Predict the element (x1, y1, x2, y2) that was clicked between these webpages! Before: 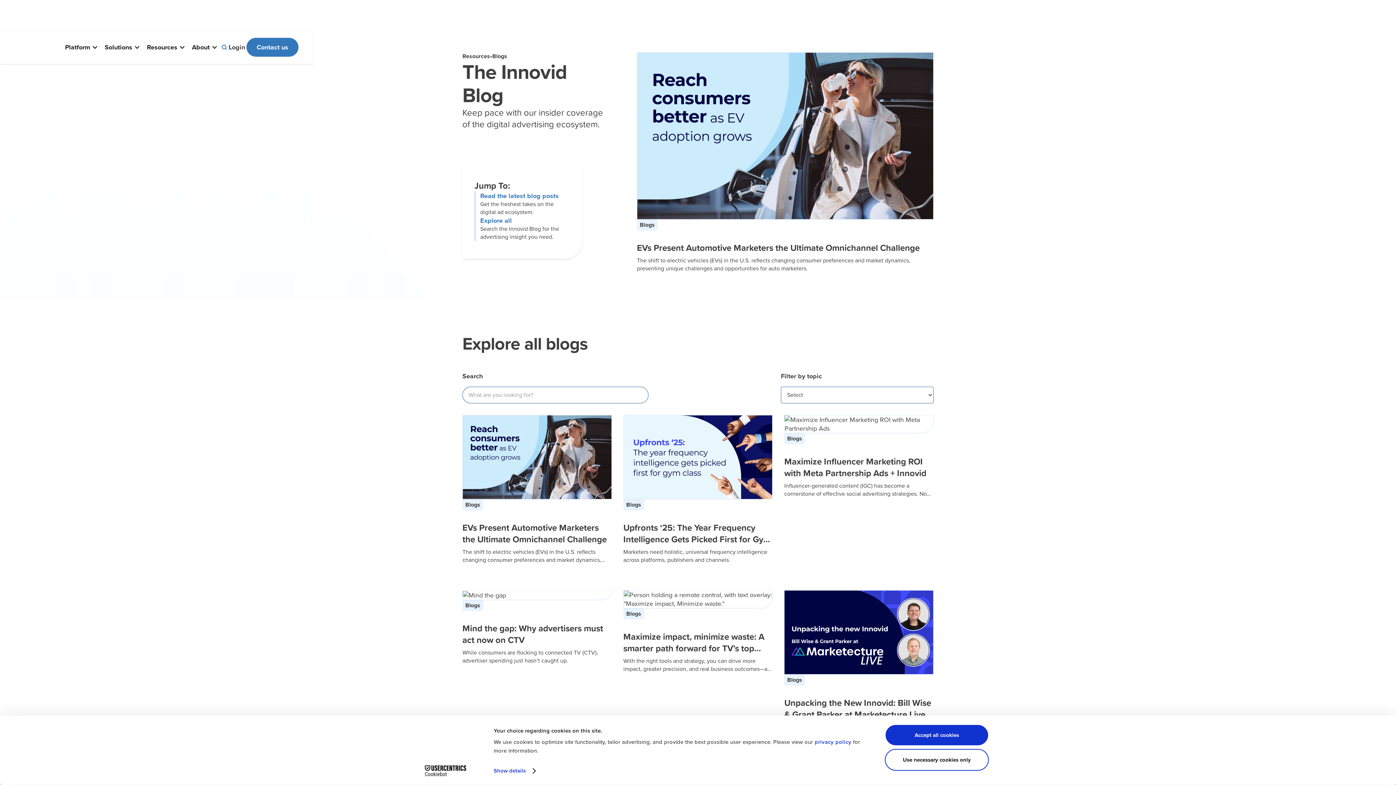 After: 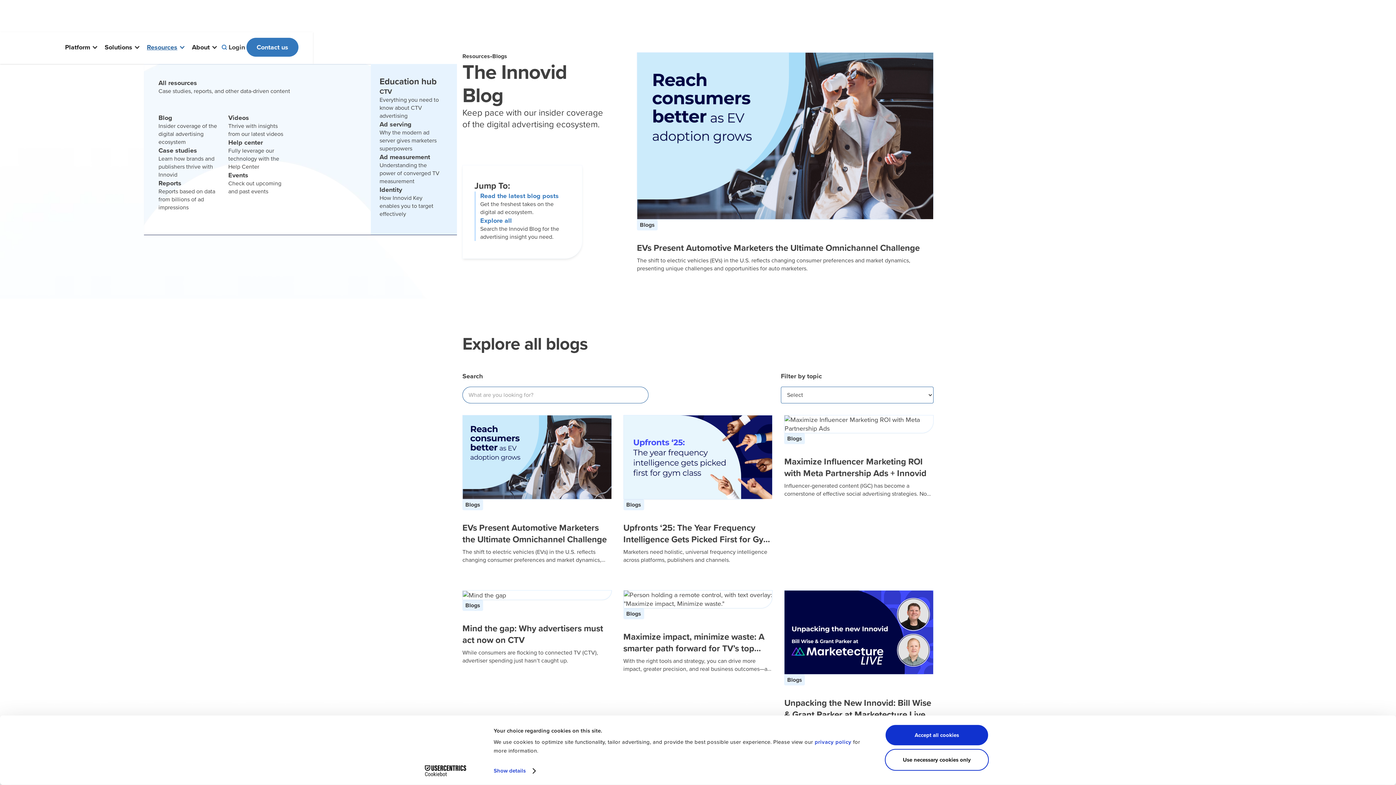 Action: bbox: (144, 41, 189, 53) label: Resources